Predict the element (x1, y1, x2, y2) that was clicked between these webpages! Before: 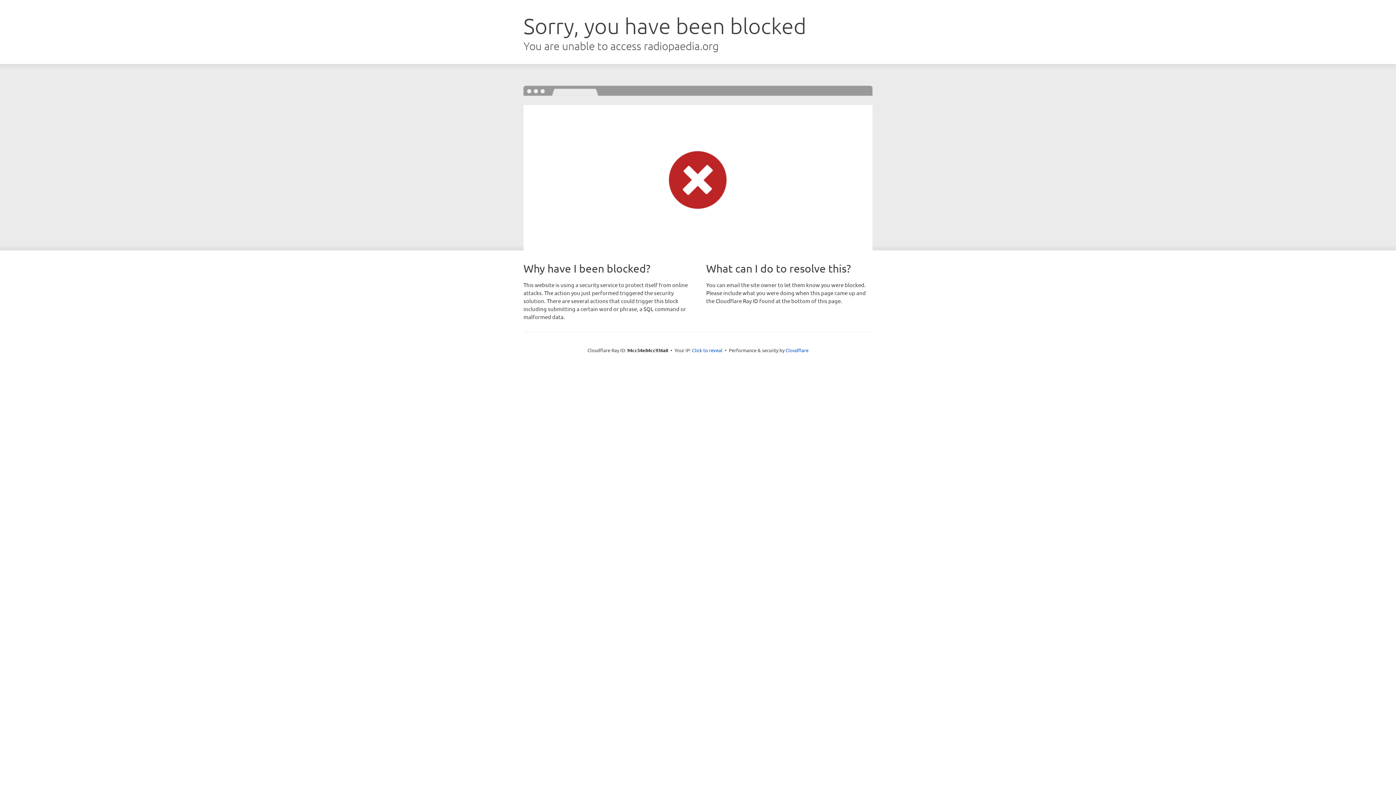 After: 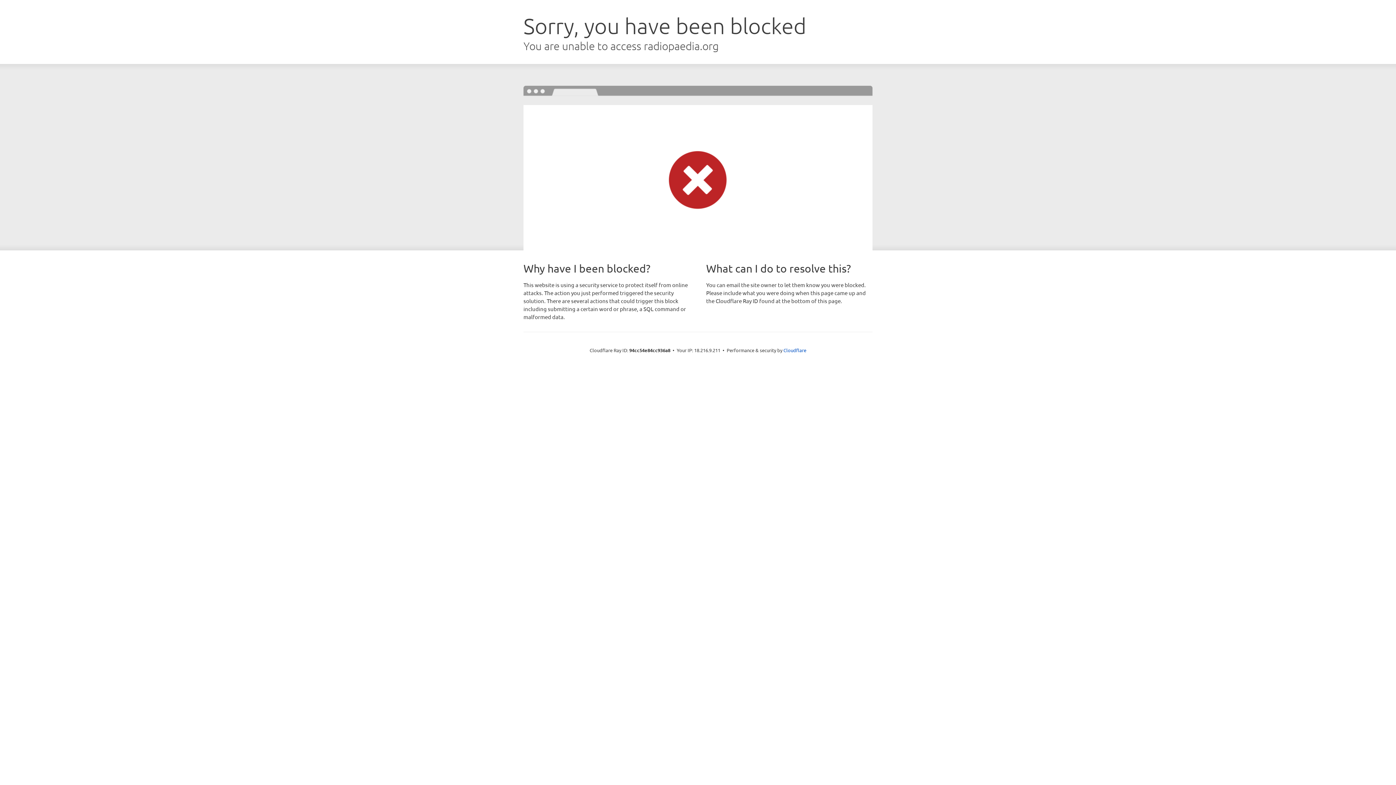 Action: label: Click to reveal bbox: (692, 346, 722, 353)